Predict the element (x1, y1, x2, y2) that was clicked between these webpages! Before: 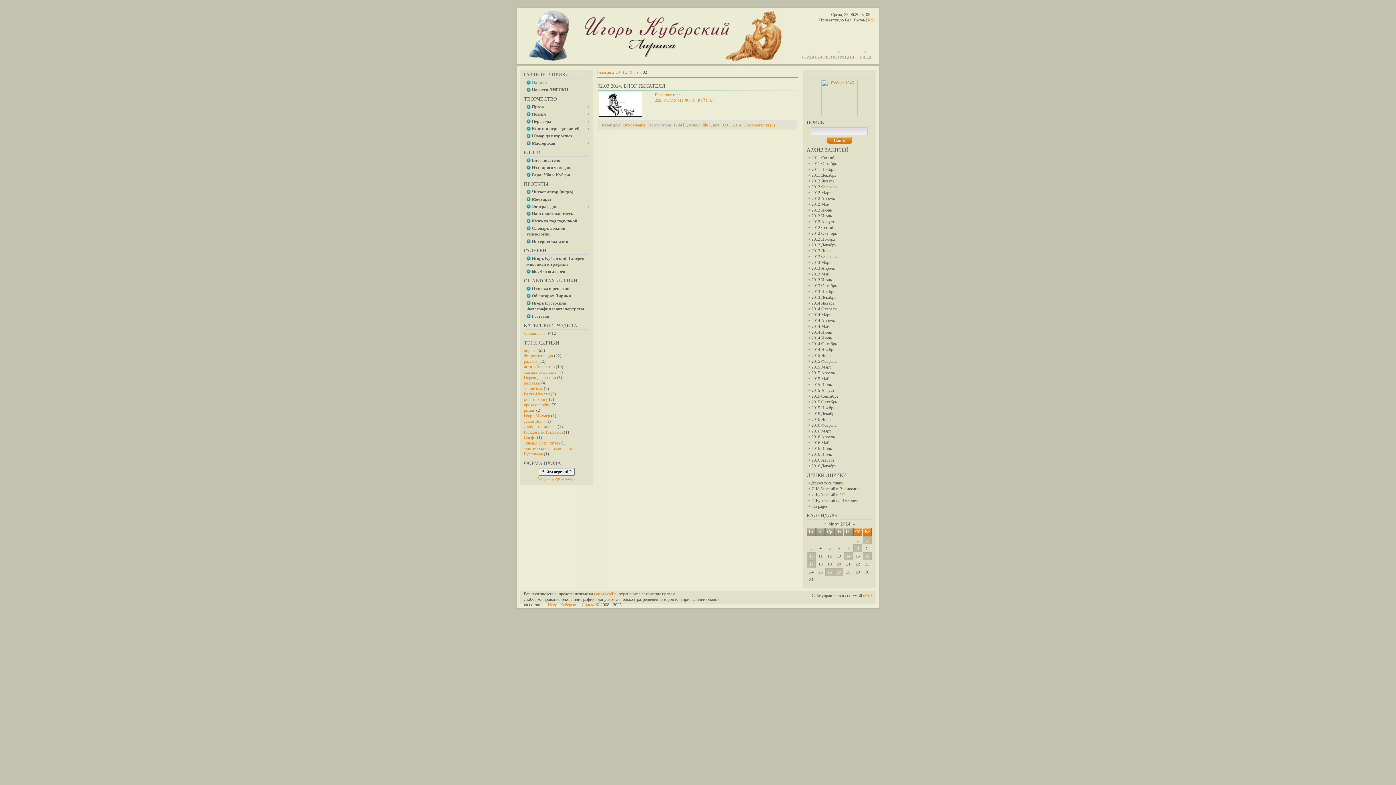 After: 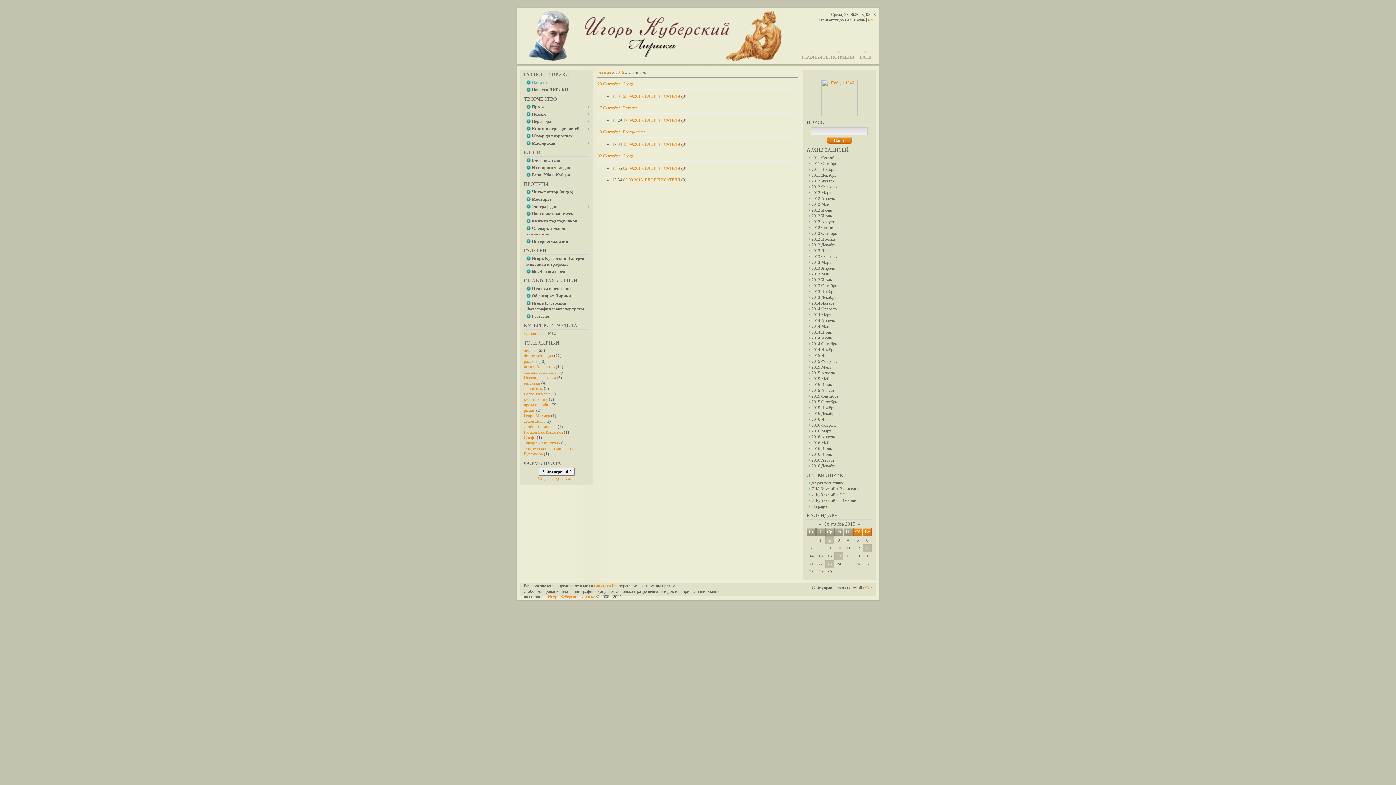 Action: label: 2015 Сентябрь bbox: (808, 393, 838, 398)